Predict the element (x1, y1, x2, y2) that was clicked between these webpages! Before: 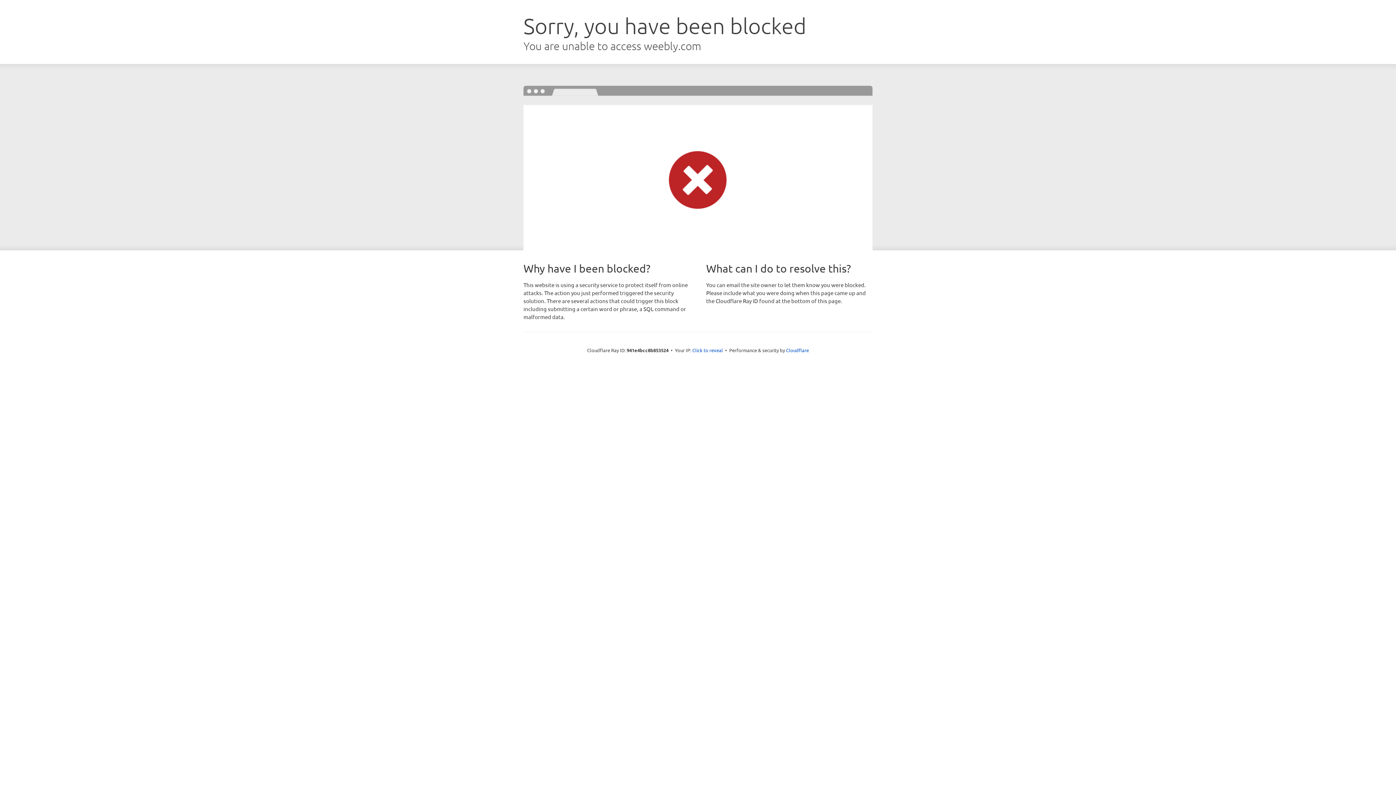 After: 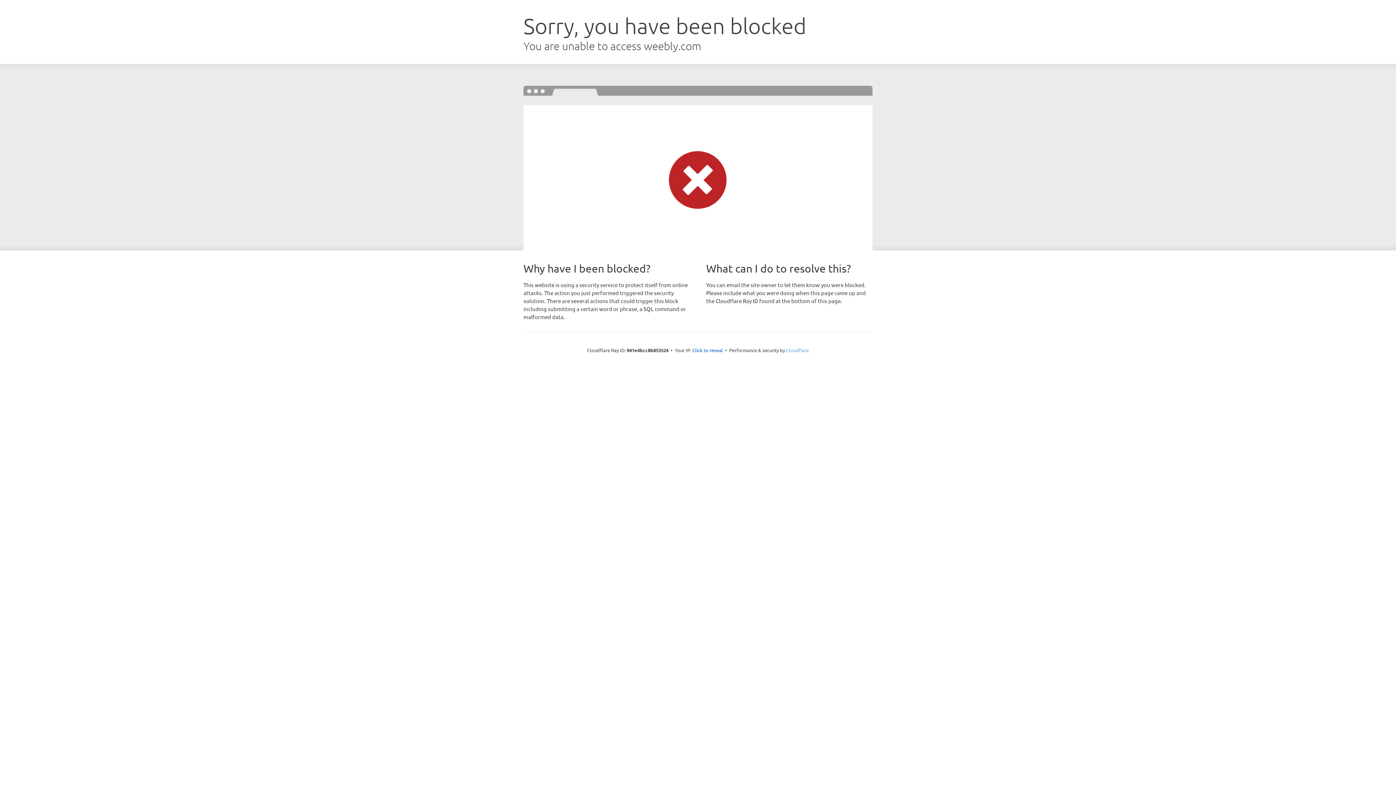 Action: bbox: (786, 347, 809, 353) label: Cloudflare